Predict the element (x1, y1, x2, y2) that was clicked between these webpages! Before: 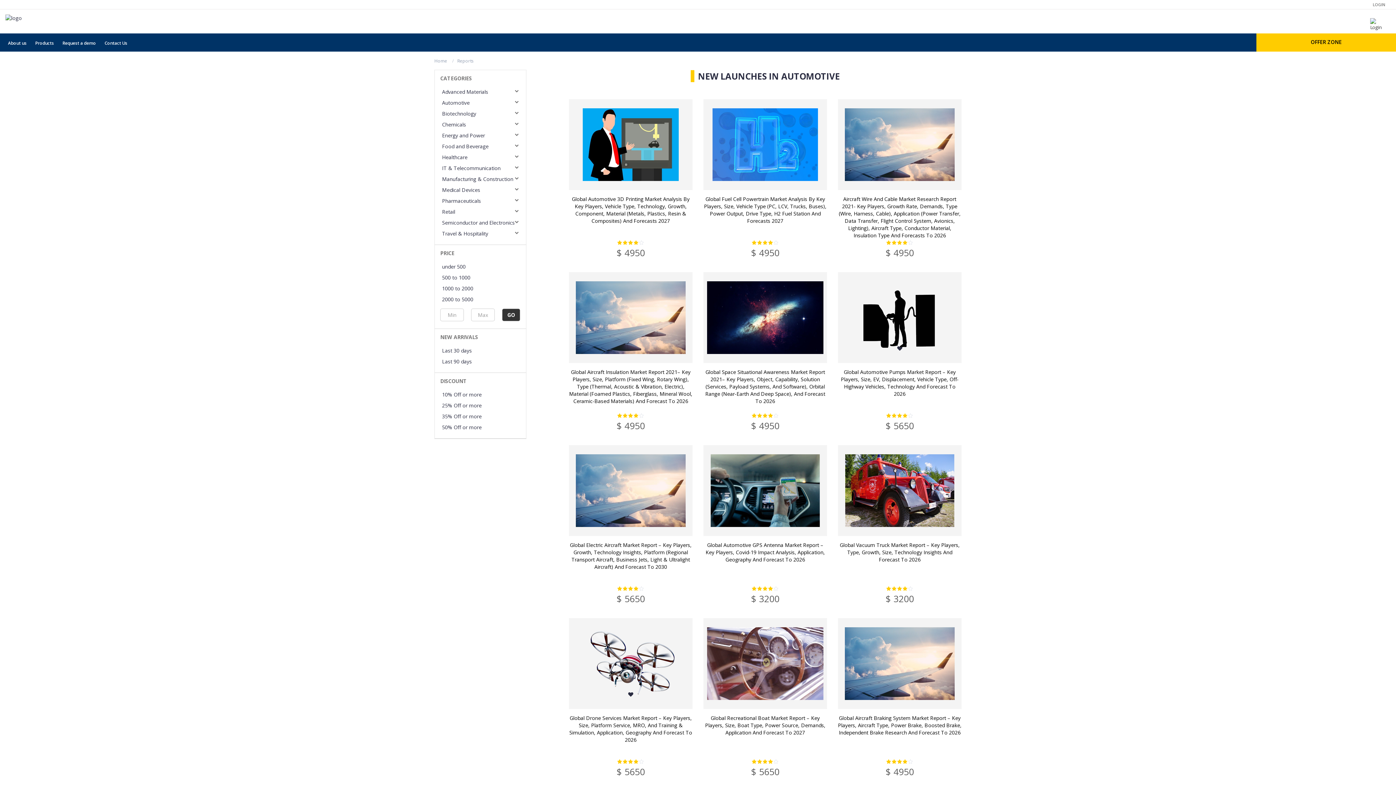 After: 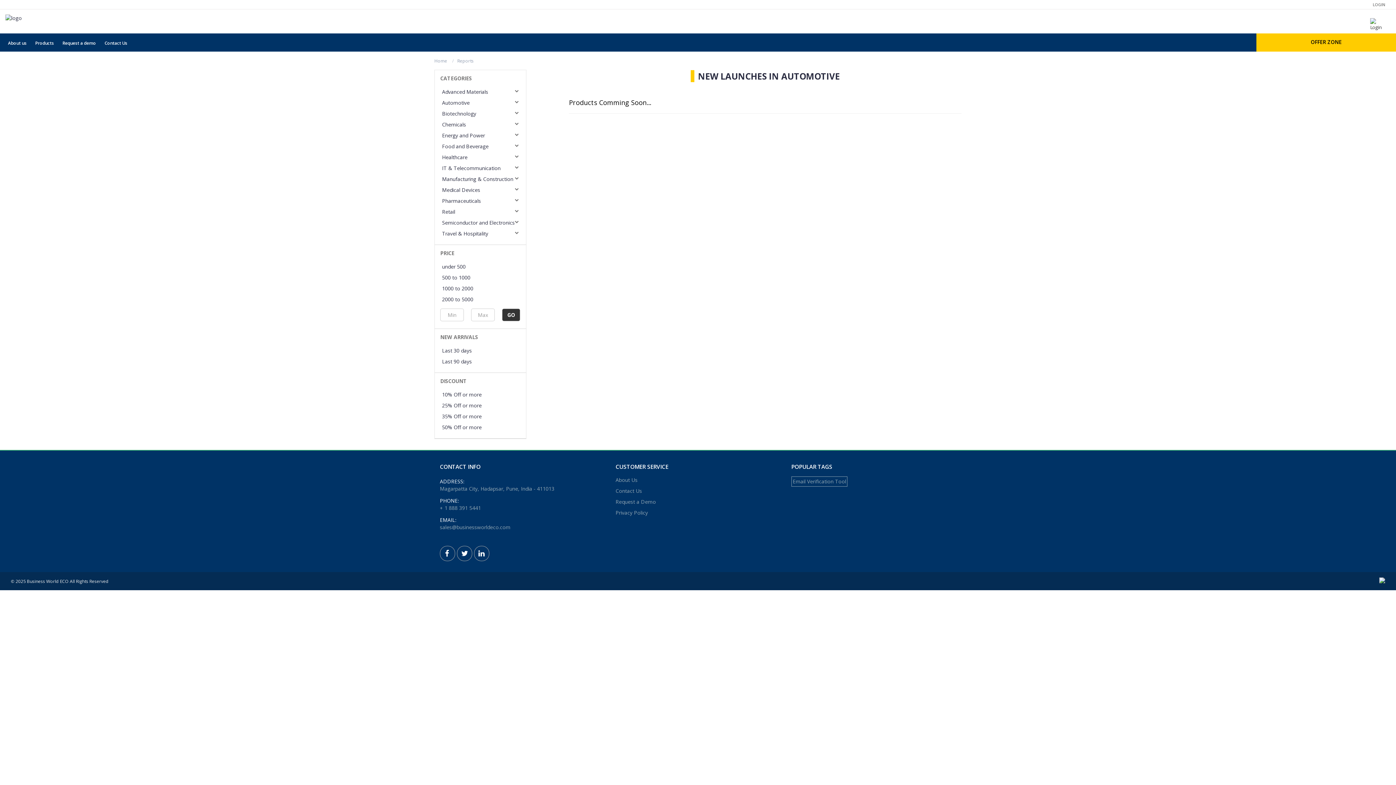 Action: bbox: (440, 422, 520, 433) label: 50% Off or more